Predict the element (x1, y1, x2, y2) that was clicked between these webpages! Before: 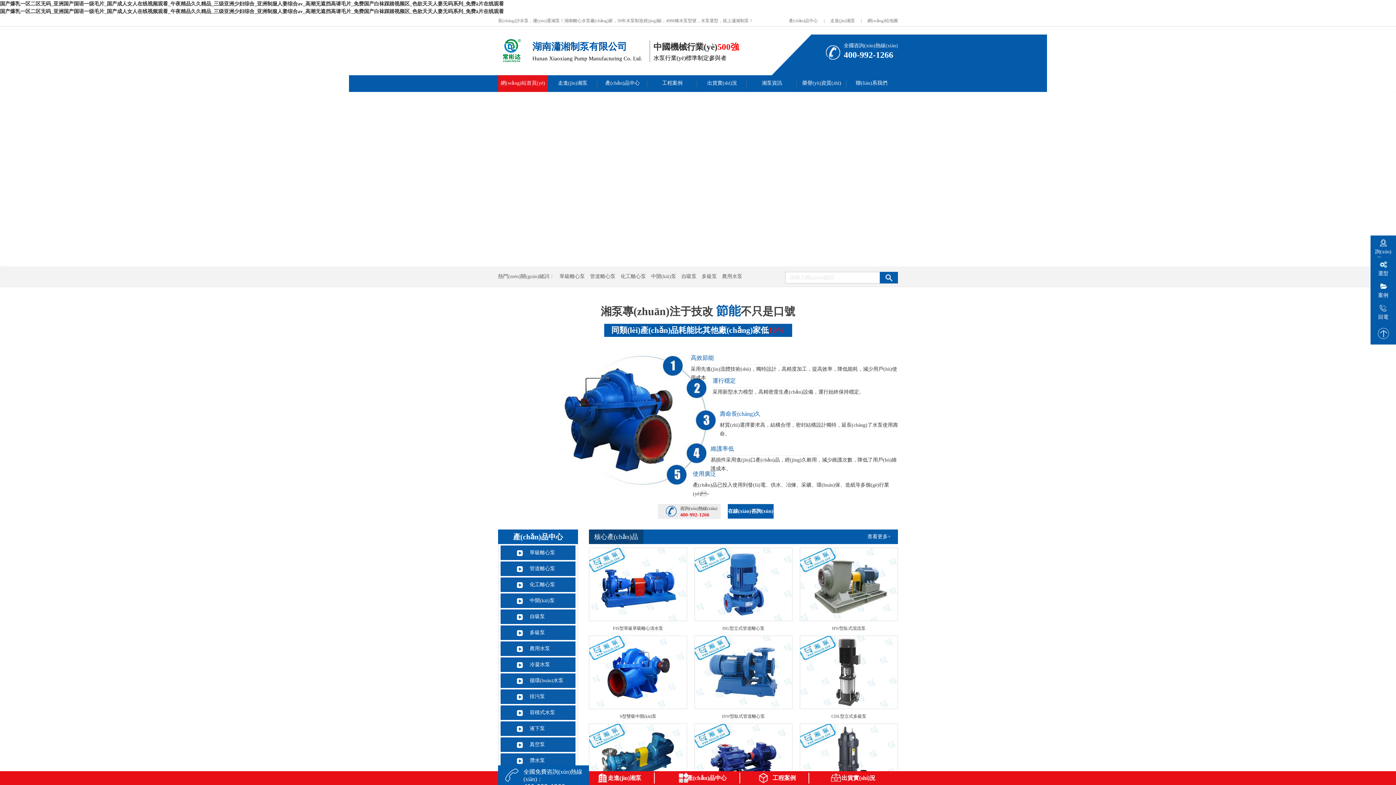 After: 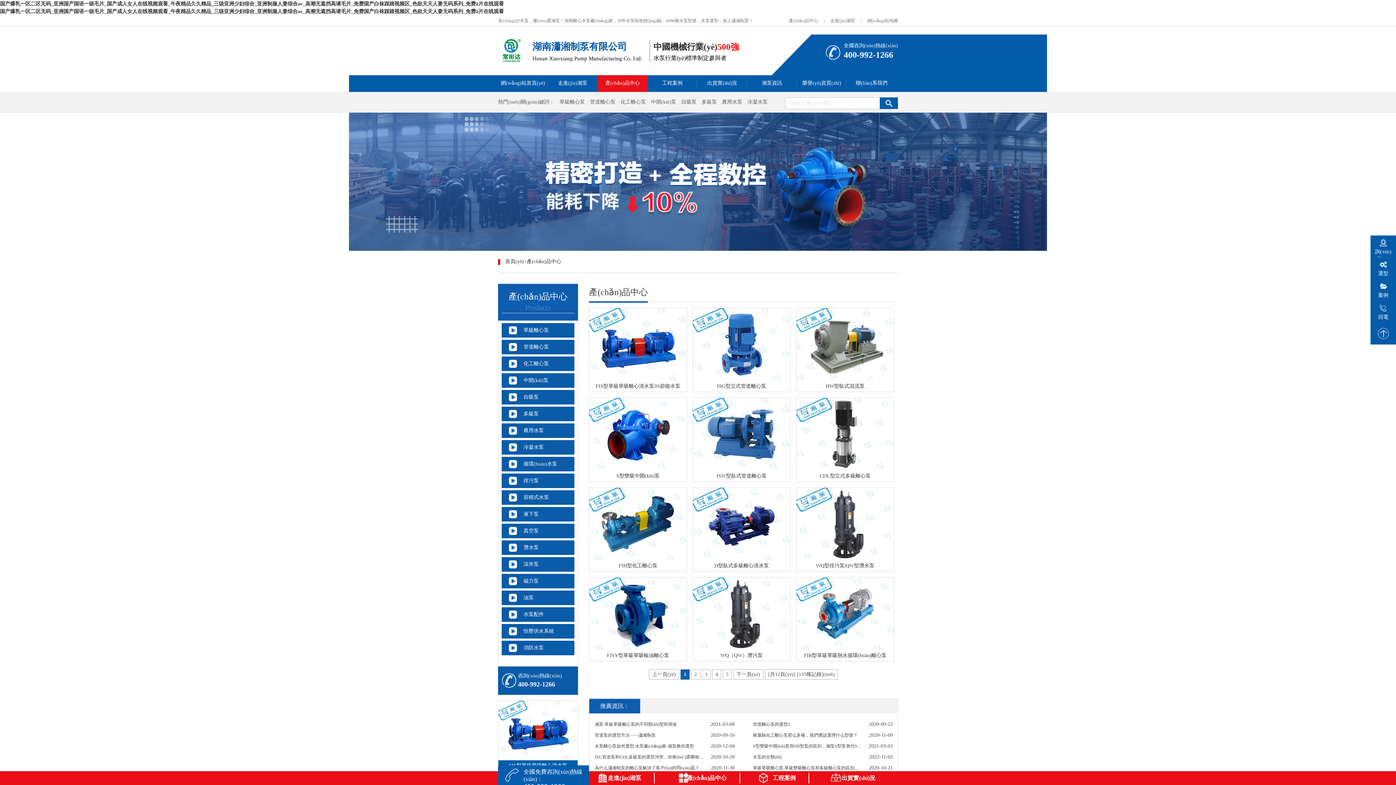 Action: label: 產(chǎn)品中心 bbox: (658, 773, 726, 784)